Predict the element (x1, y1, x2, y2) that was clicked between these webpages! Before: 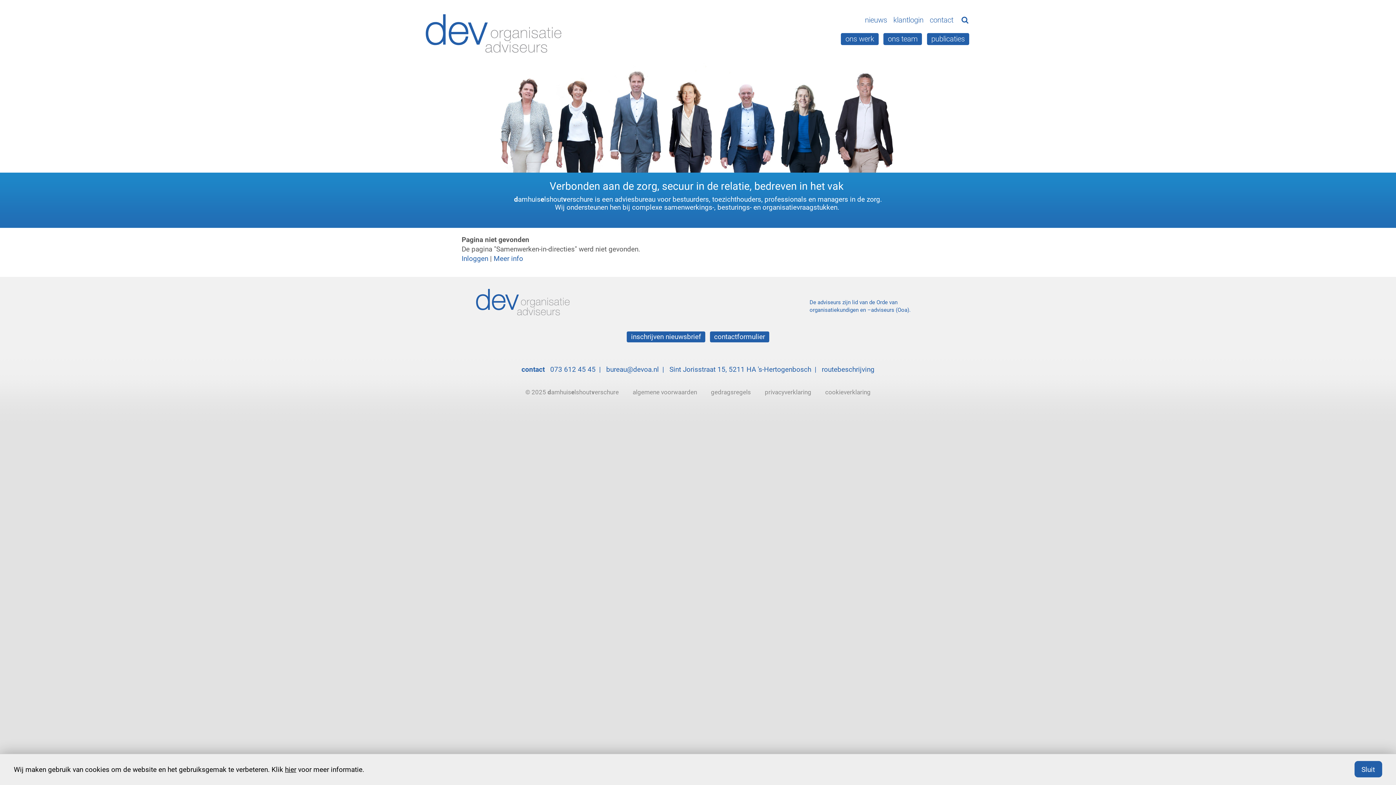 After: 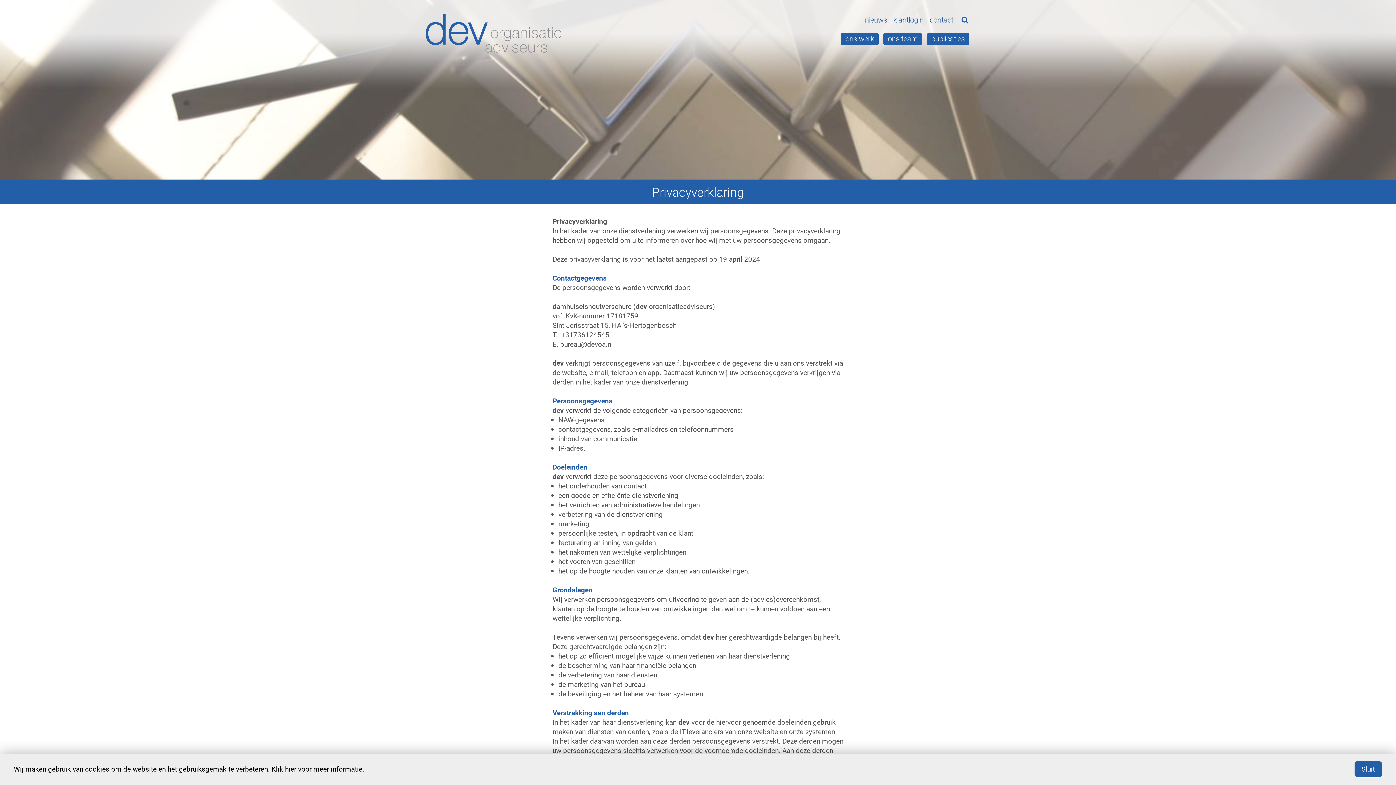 Action: bbox: (758, 388, 817, 396) label: privacyverklaring